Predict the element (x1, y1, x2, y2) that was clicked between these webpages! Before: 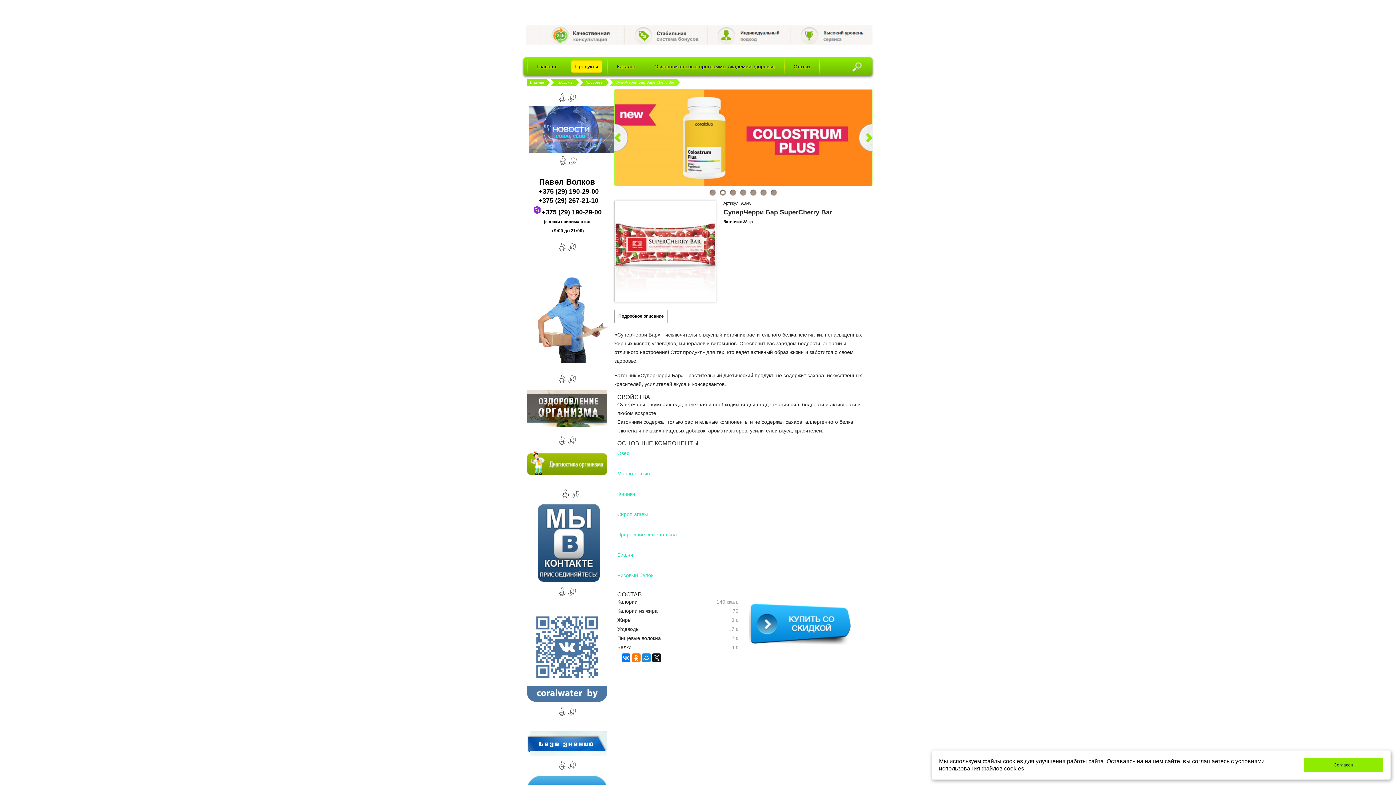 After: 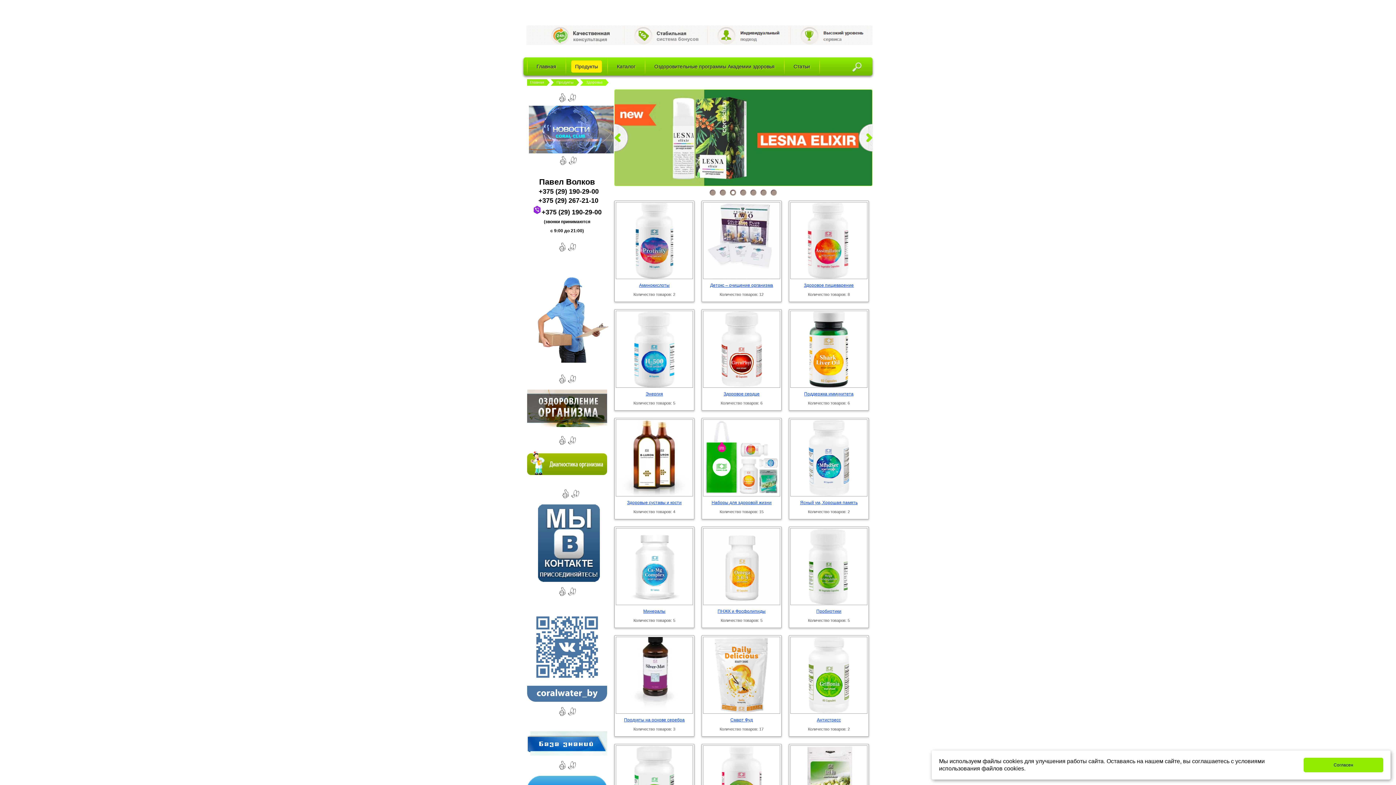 Action: bbox: (583, 79, 605, 85) label: Здоровье